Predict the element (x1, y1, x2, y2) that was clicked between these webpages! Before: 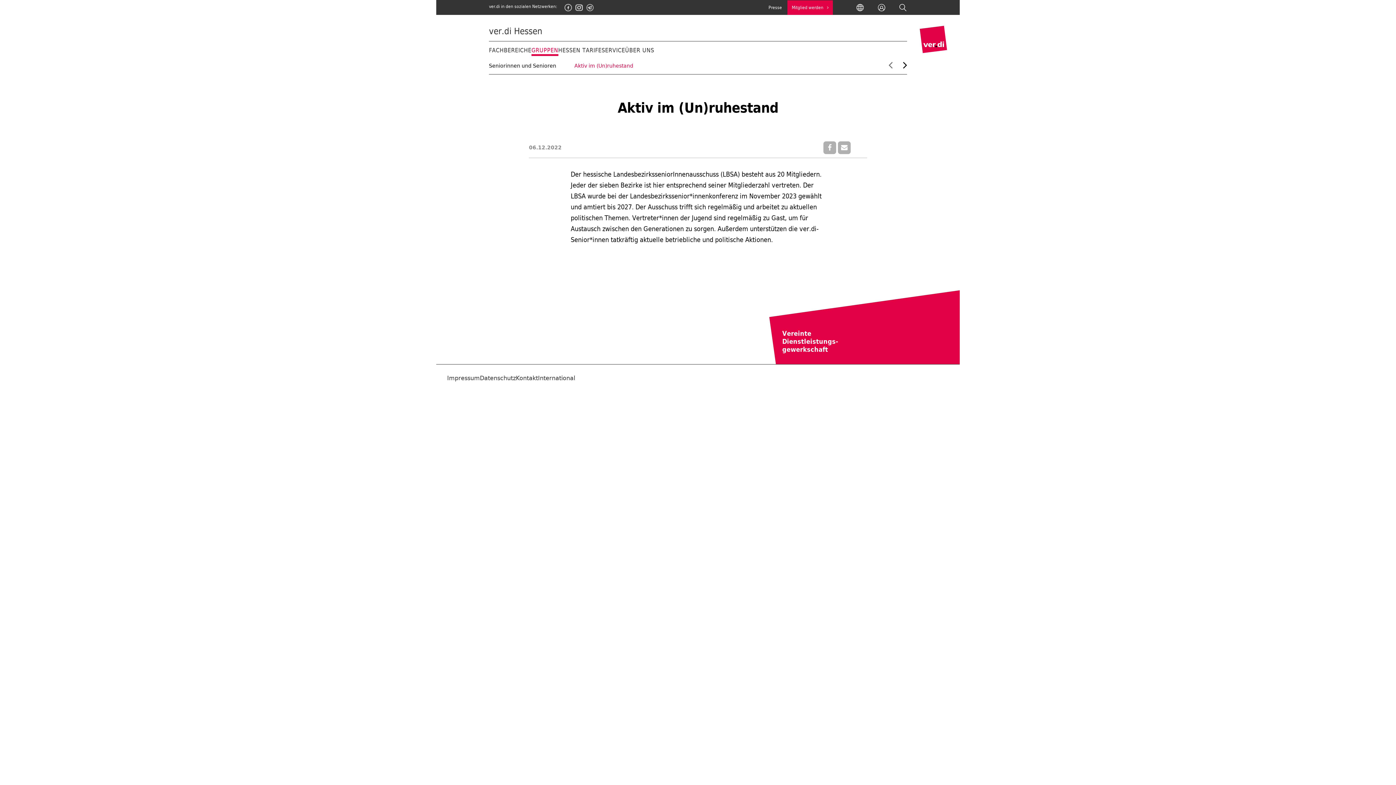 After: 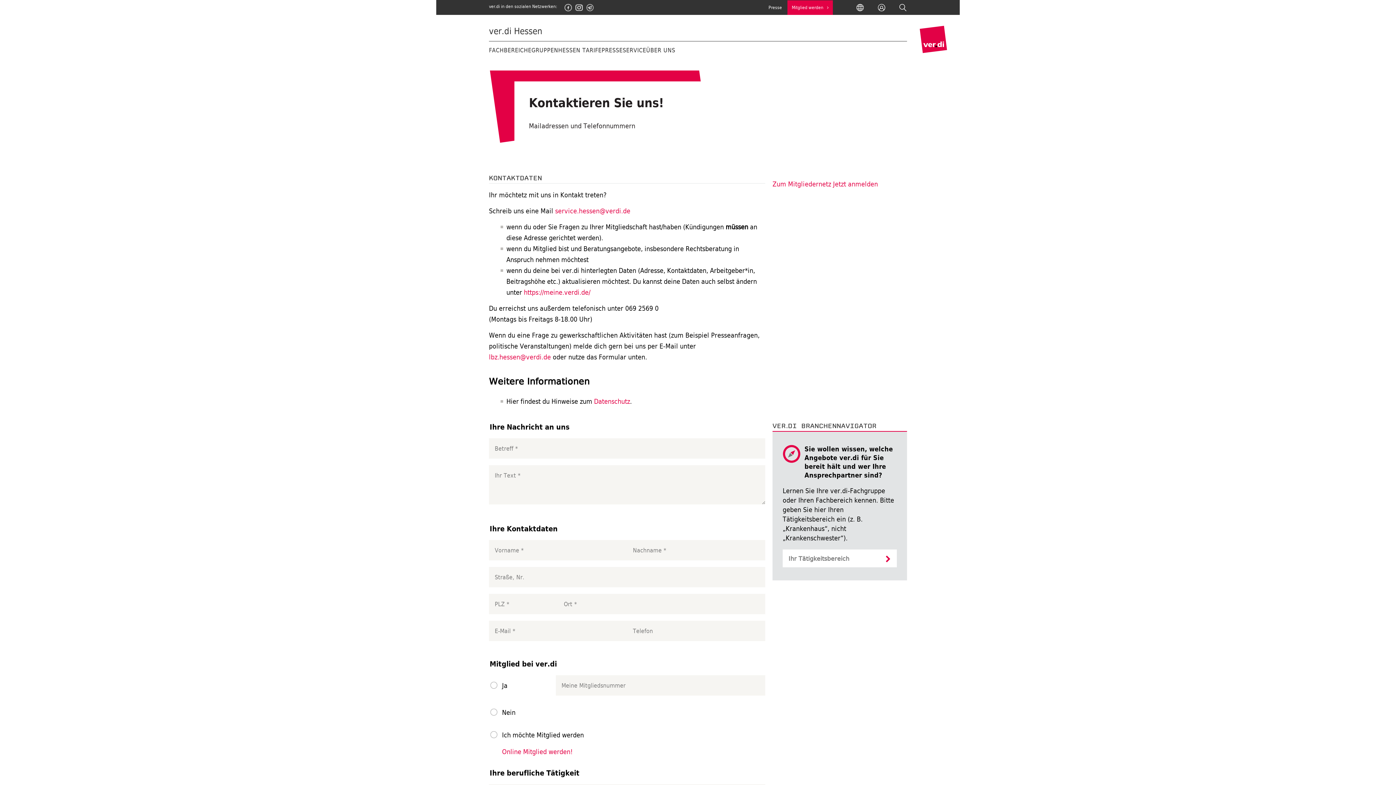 Action: label: Kontakt bbox: (516, 374, 538, 381)